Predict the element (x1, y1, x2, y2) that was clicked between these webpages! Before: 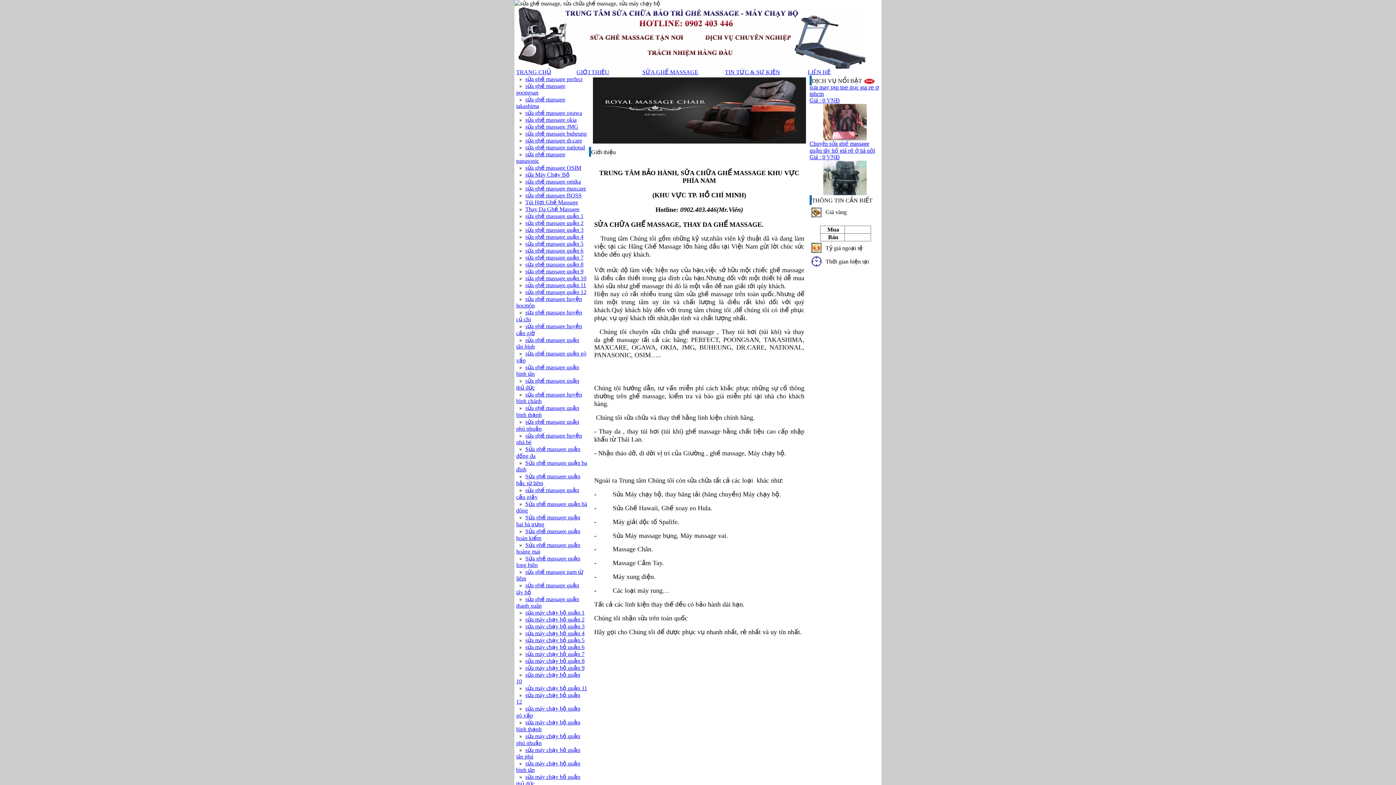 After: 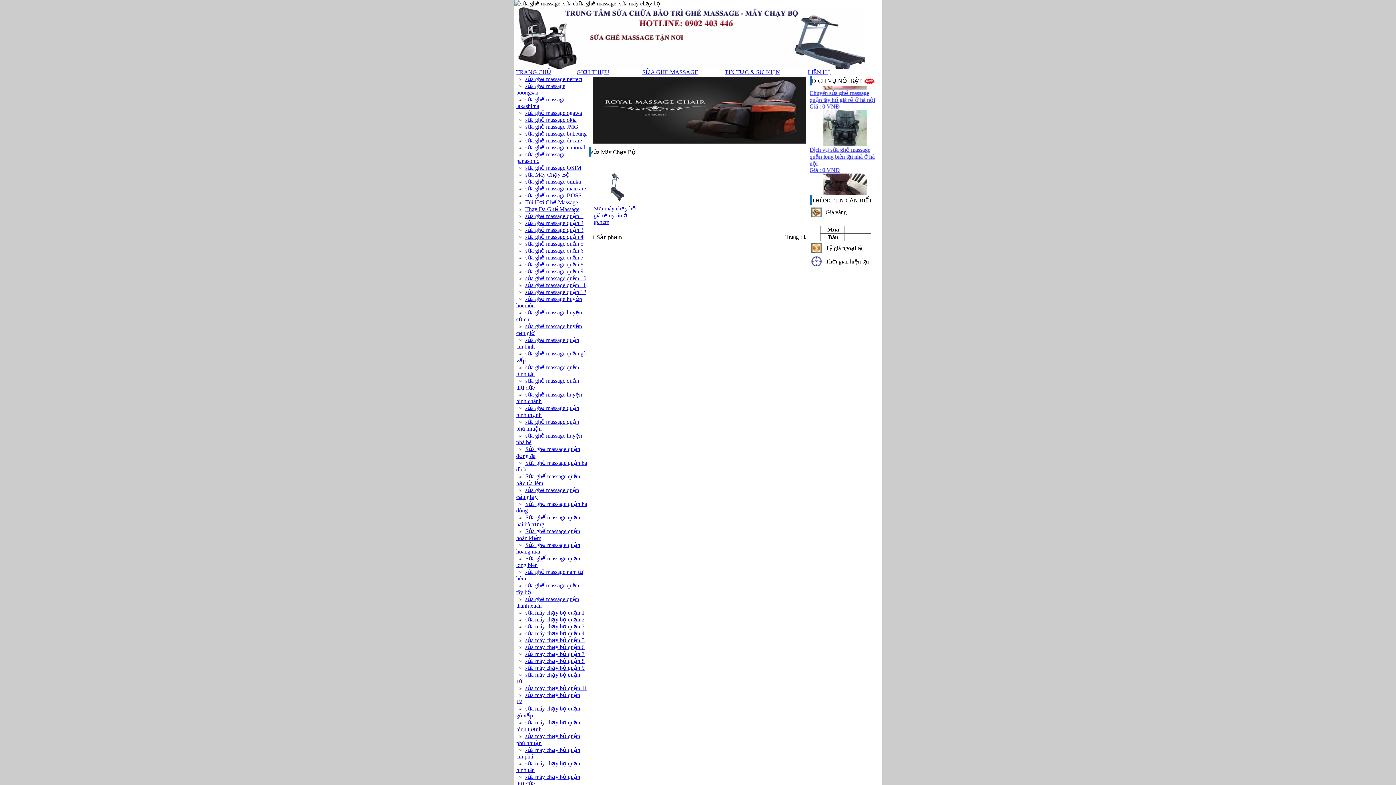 Action: bbox: (525, 171, 569, 177) label: sửa Máy Chạy Bộ